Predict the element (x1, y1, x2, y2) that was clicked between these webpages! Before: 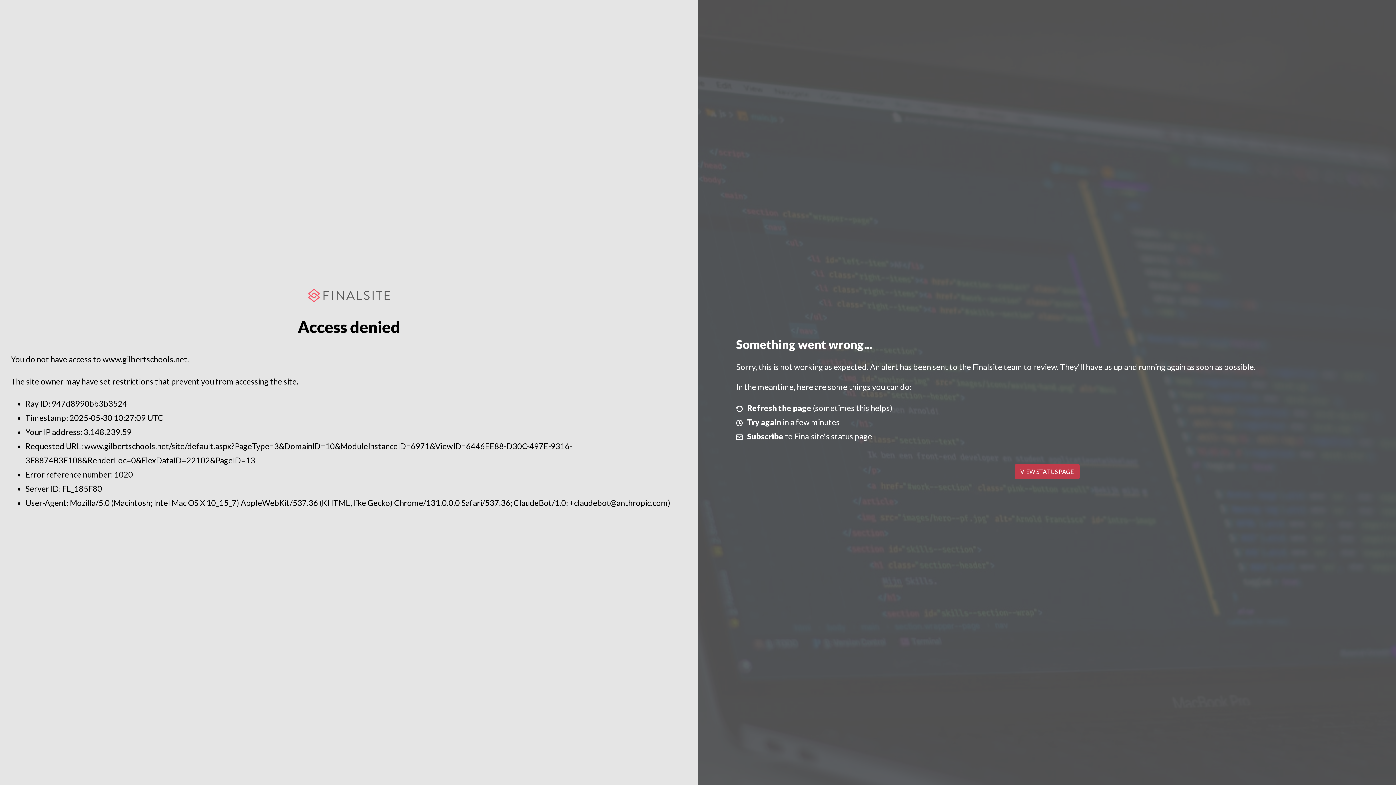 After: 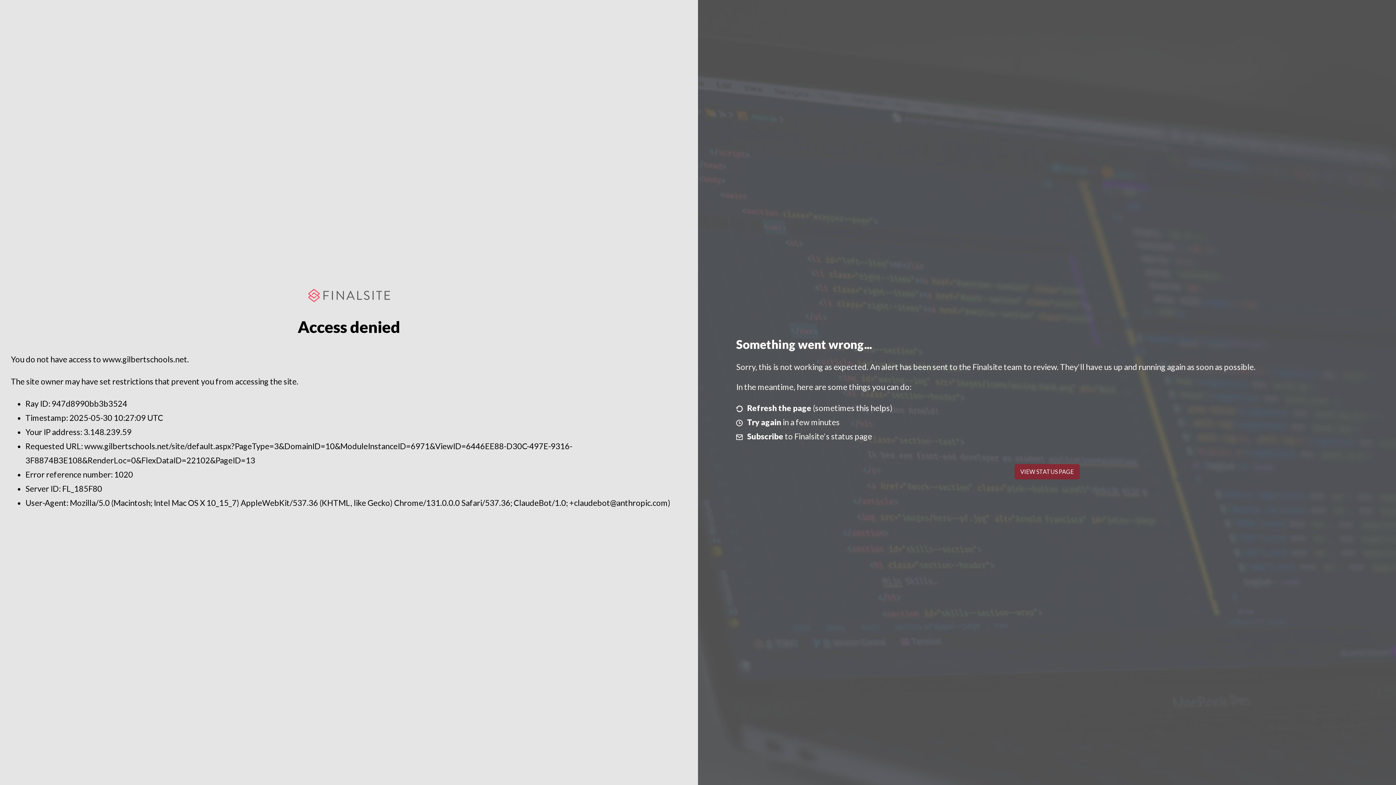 Action: label: VIEW STATUS PAGE bbox: (1014, 464, 1079, 479)